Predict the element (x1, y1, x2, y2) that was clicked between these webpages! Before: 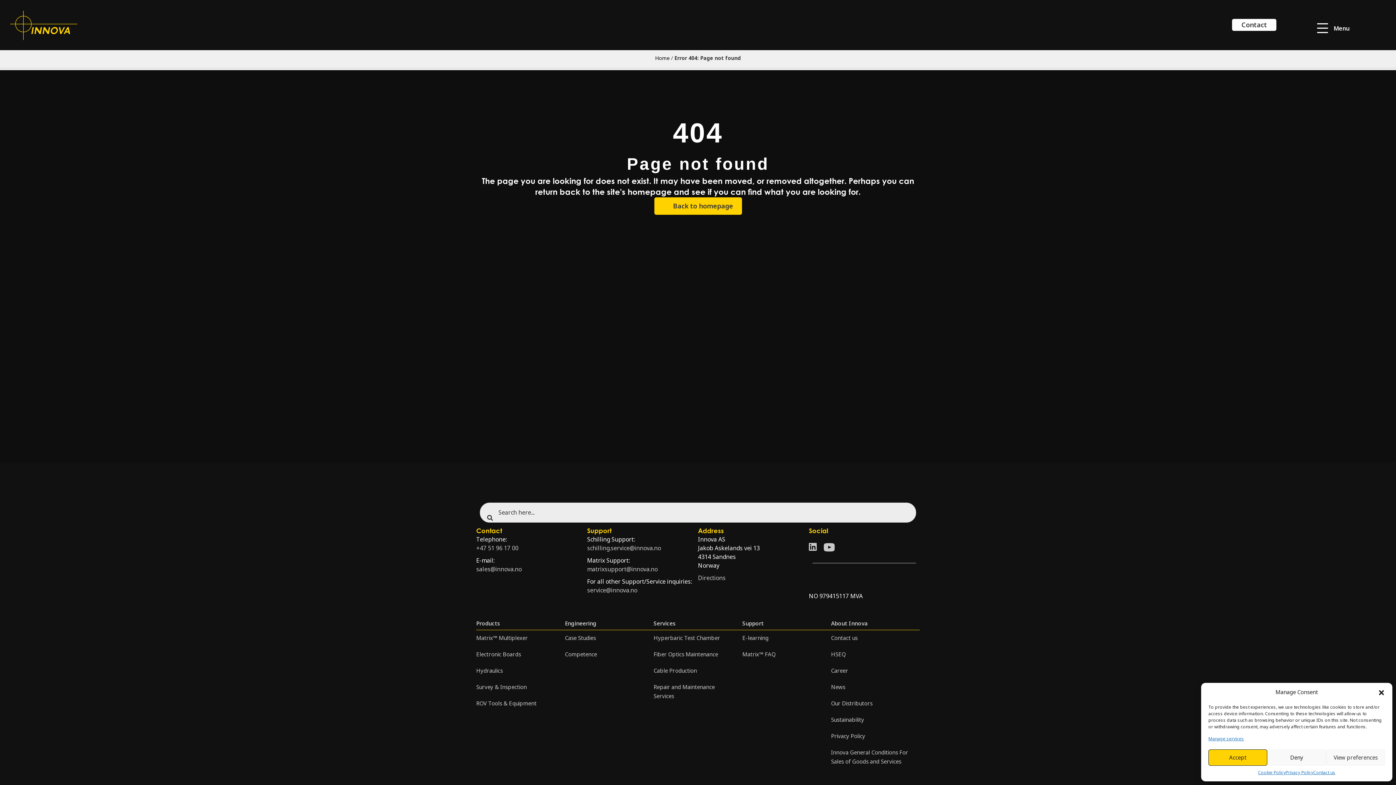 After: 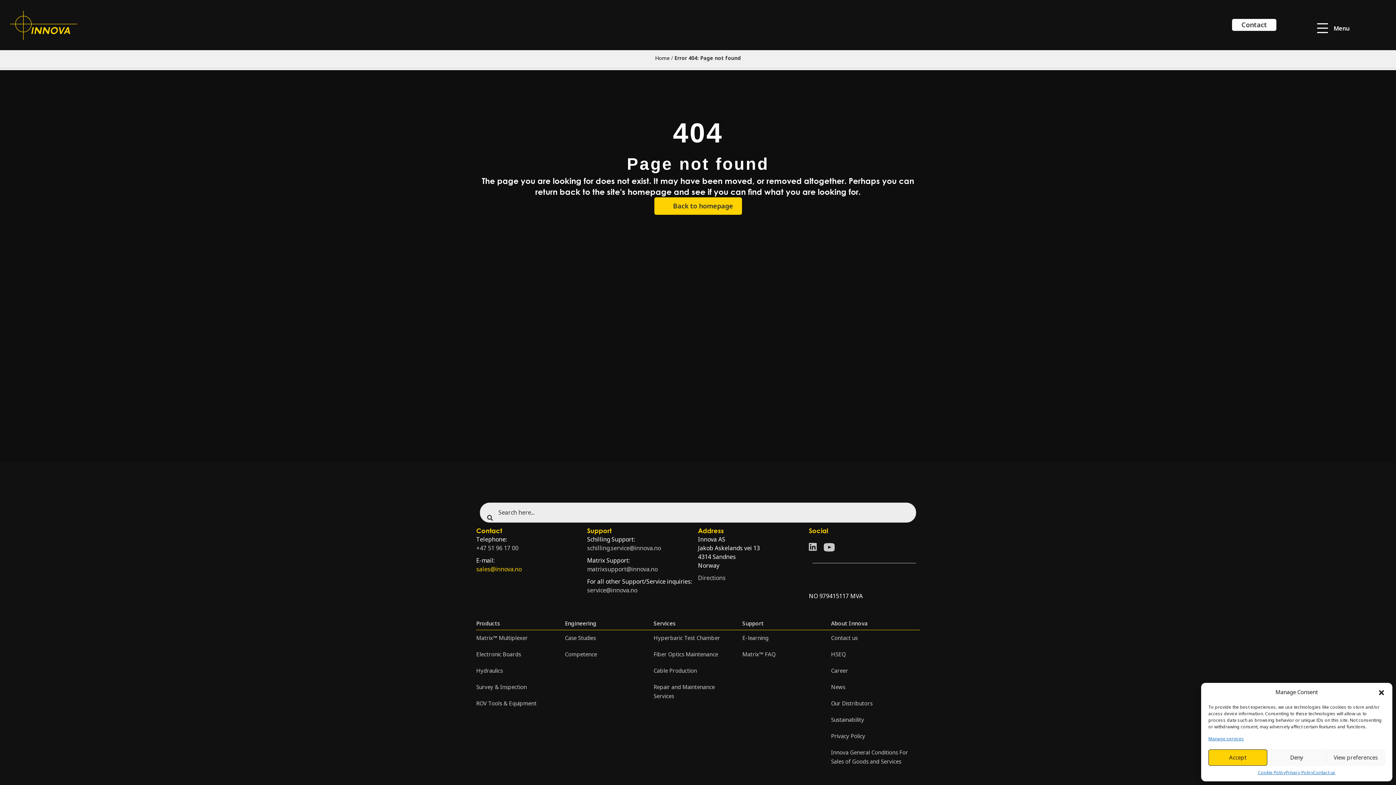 Action: bbox: (476, 565, 521, 573) label: sales@innova.no